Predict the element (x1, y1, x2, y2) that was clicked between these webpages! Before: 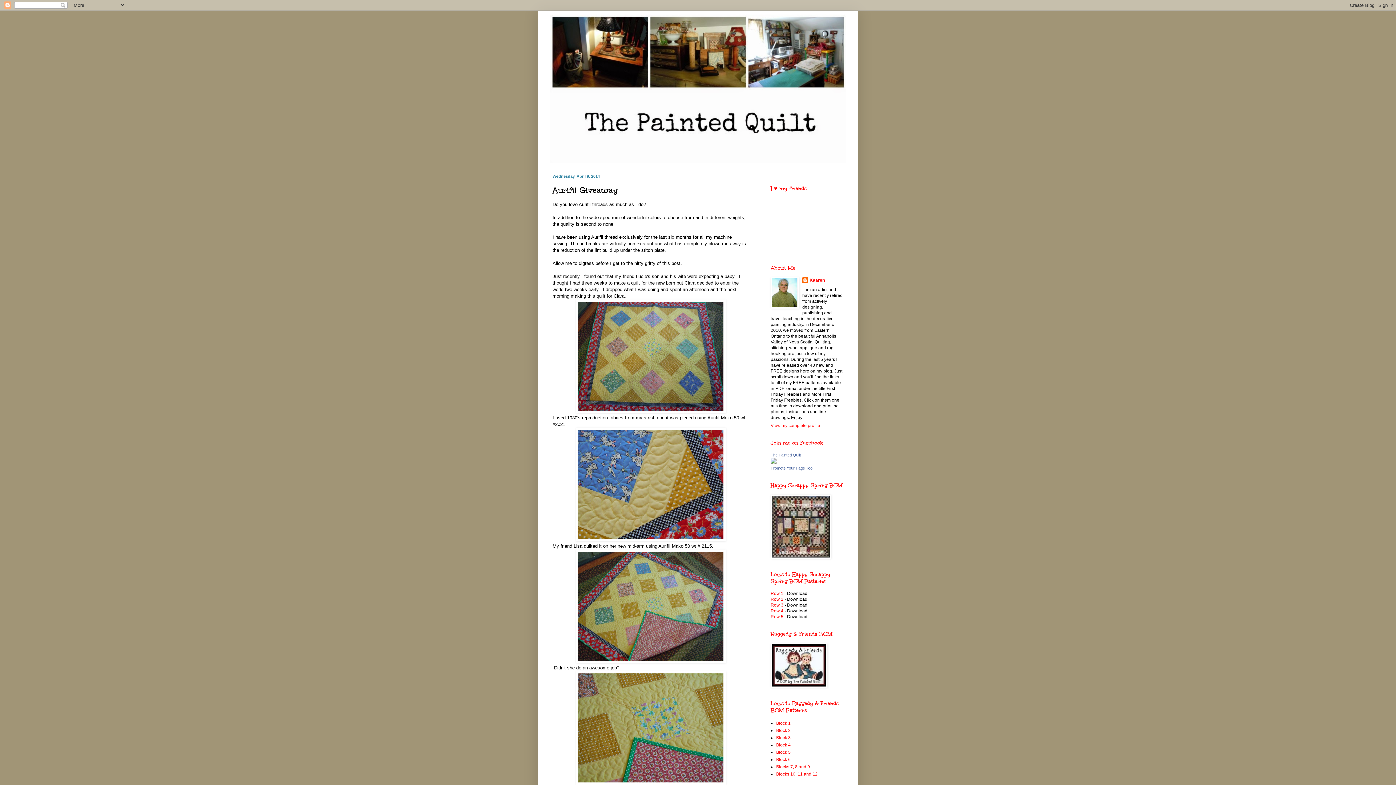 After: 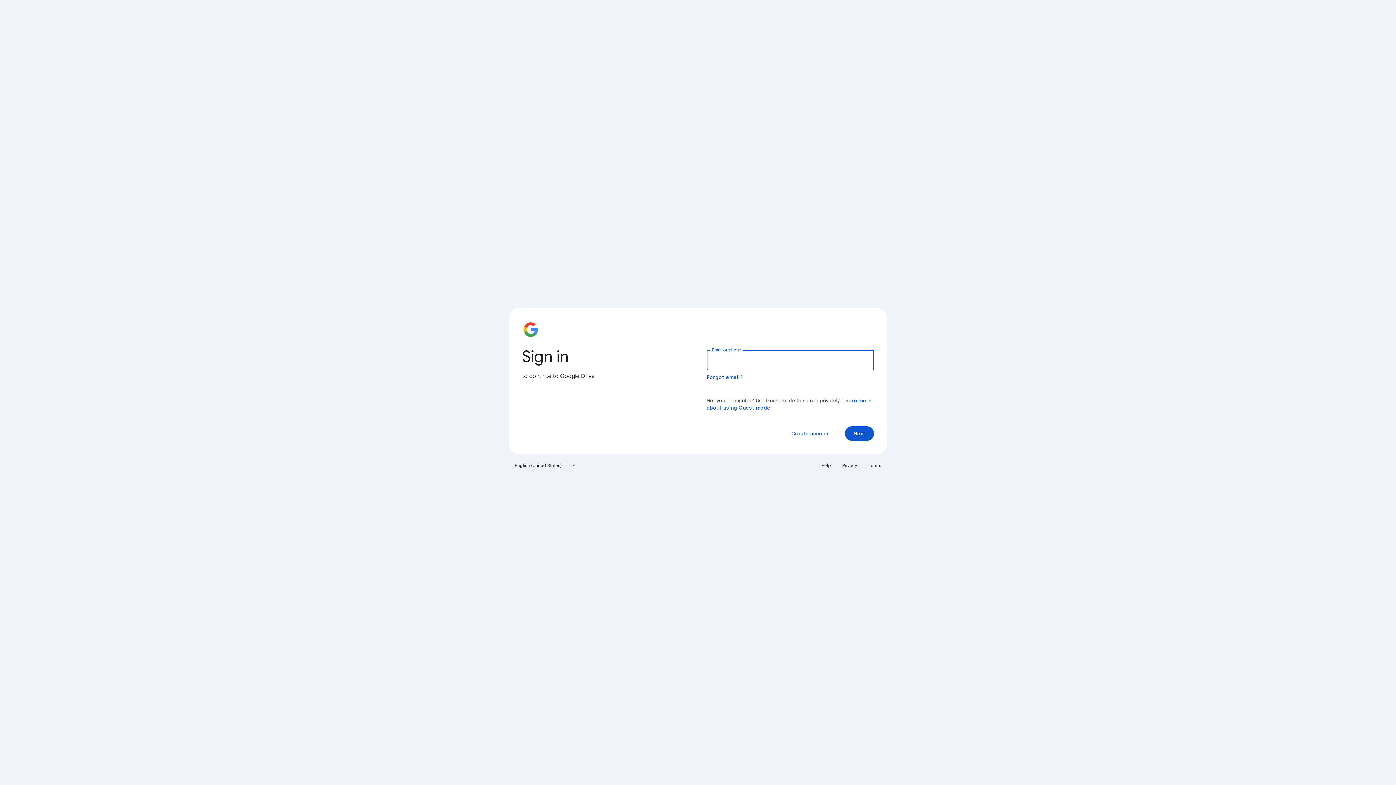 Action: bbox: (770, 597, 783, 602) label: Row 2